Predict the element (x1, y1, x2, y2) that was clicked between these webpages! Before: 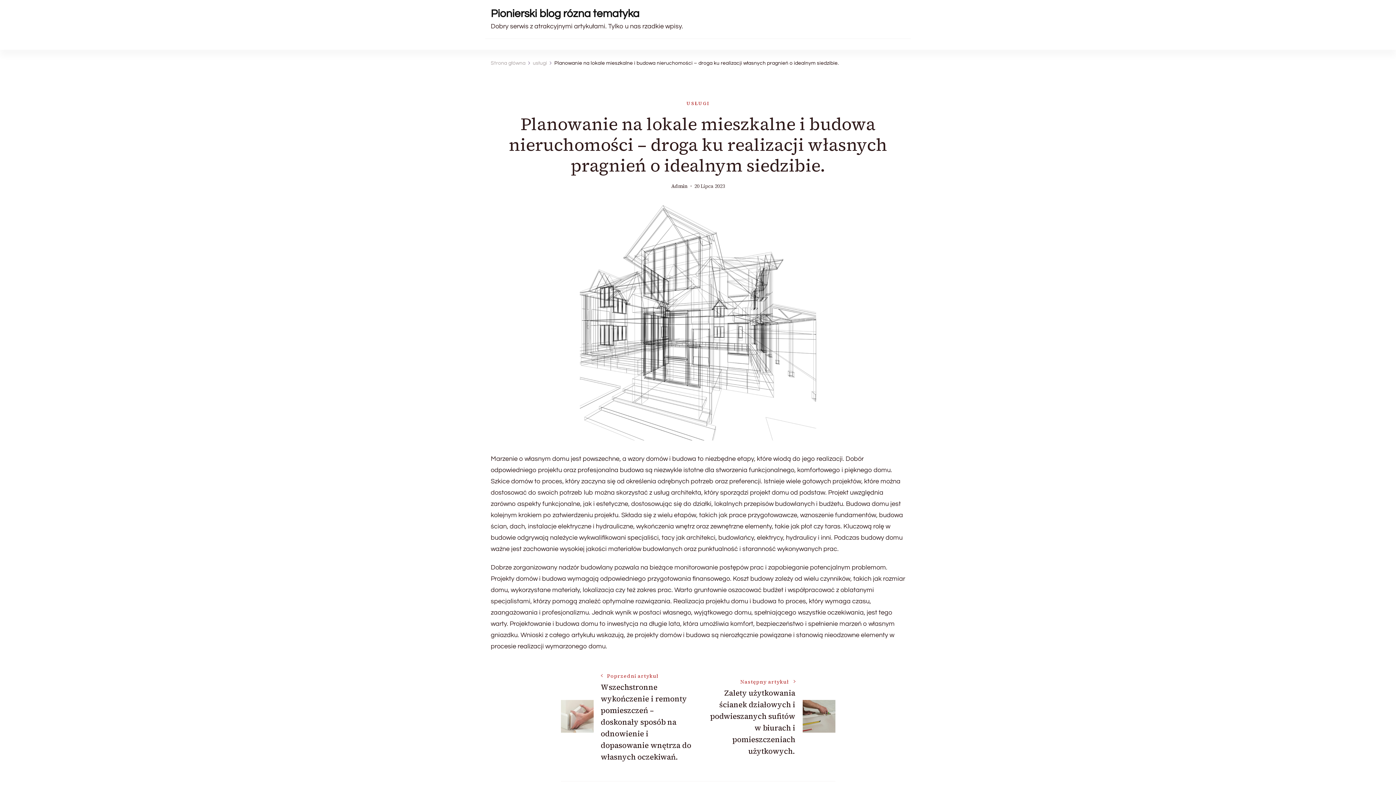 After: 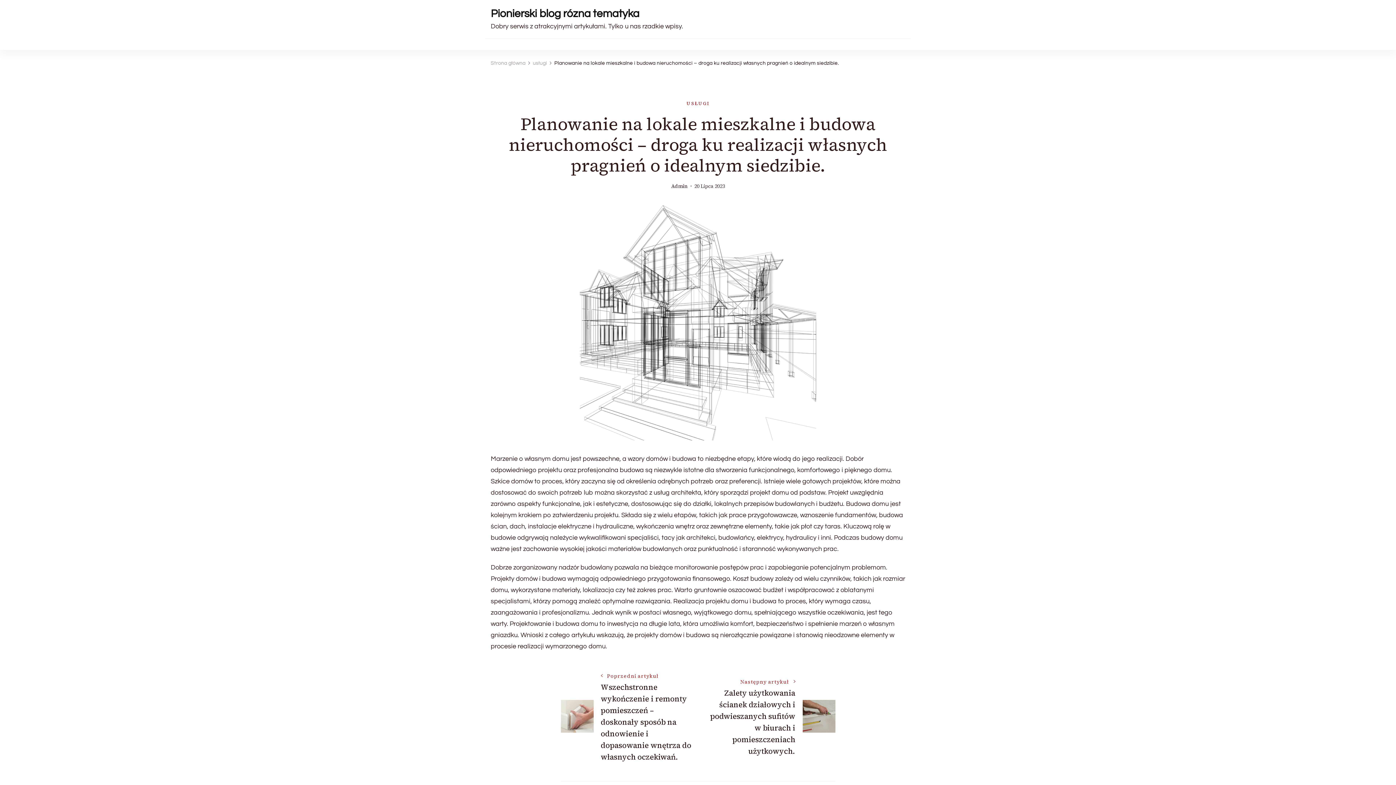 Action: label: 20 Lipca 2023 bbox: (694, 182, 725, 189)